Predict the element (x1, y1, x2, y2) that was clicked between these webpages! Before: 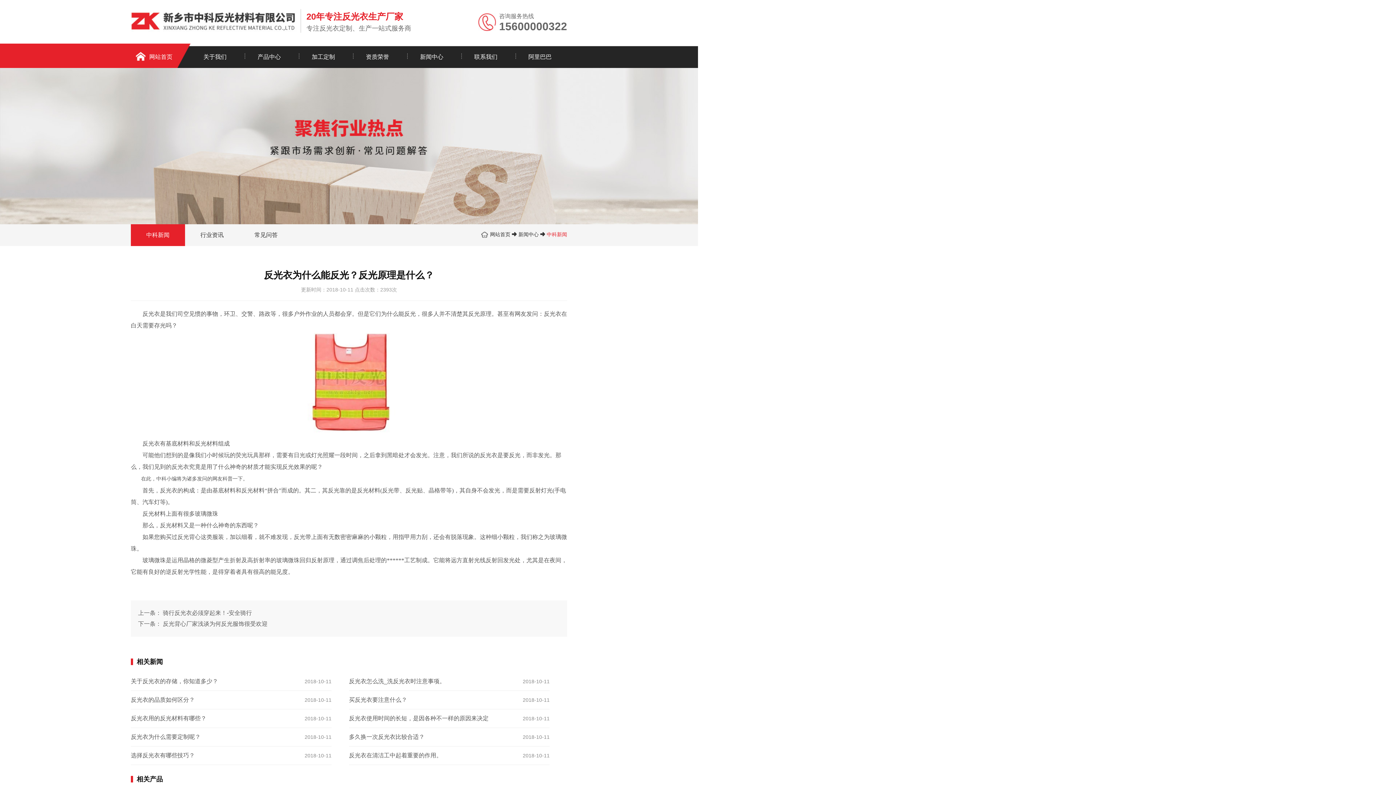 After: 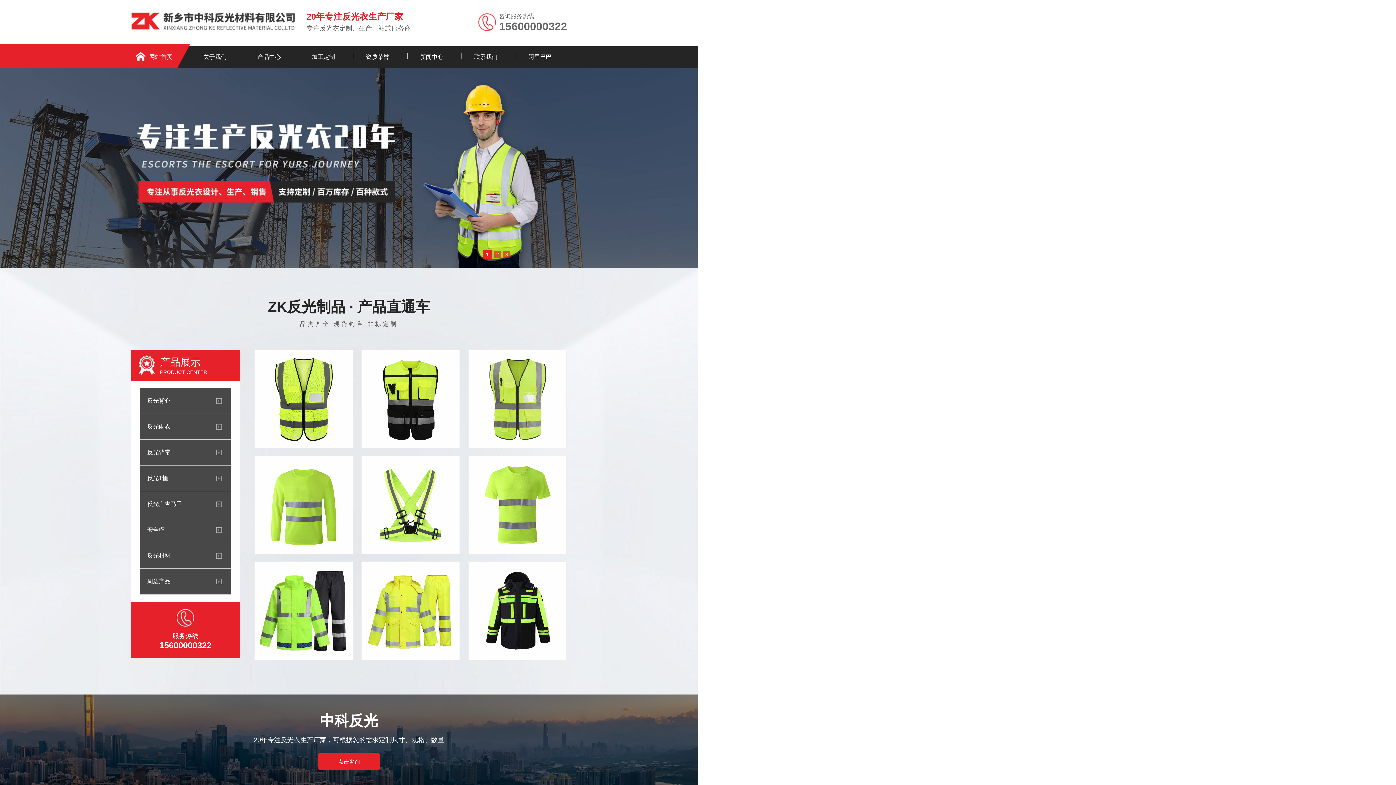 Action: label: 网站首页 bbox: (490, 231, 510, 237)